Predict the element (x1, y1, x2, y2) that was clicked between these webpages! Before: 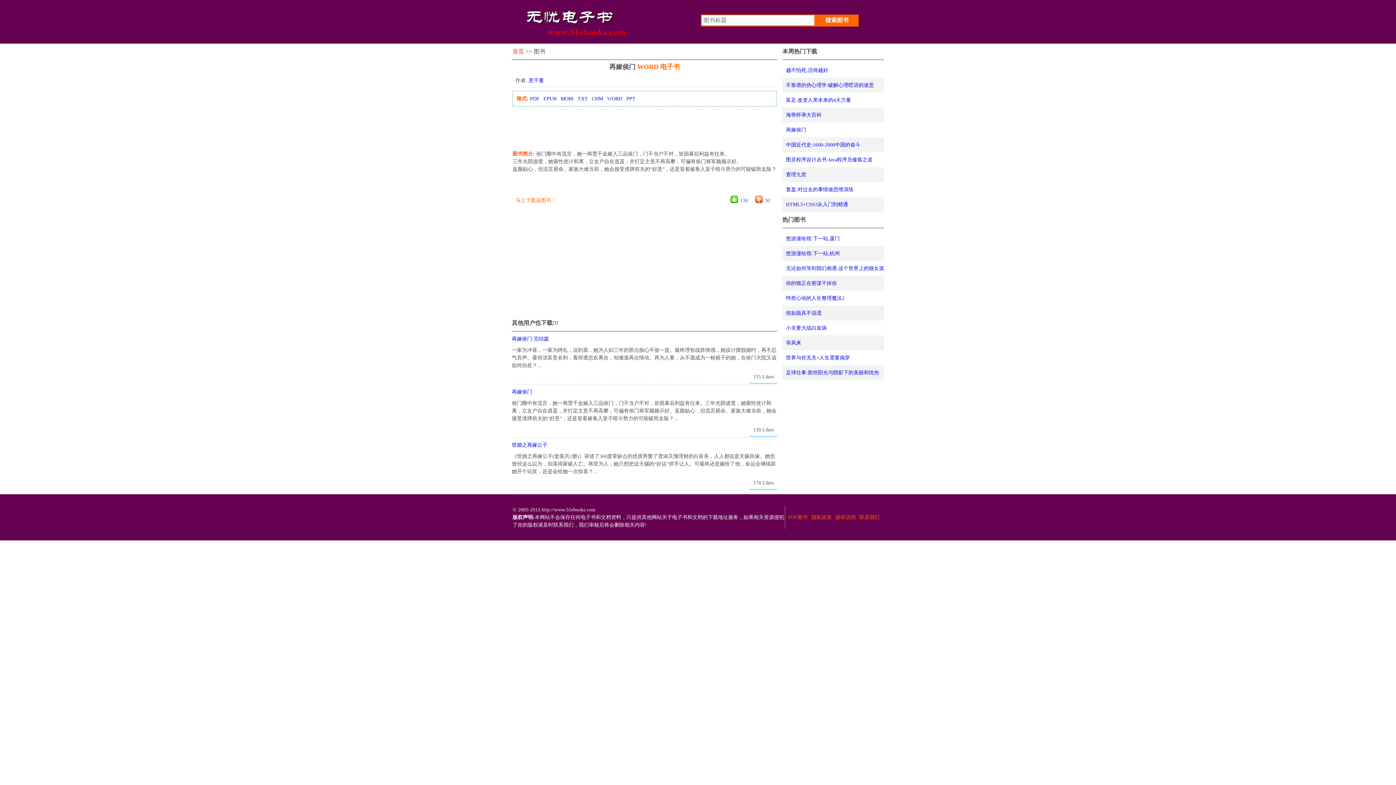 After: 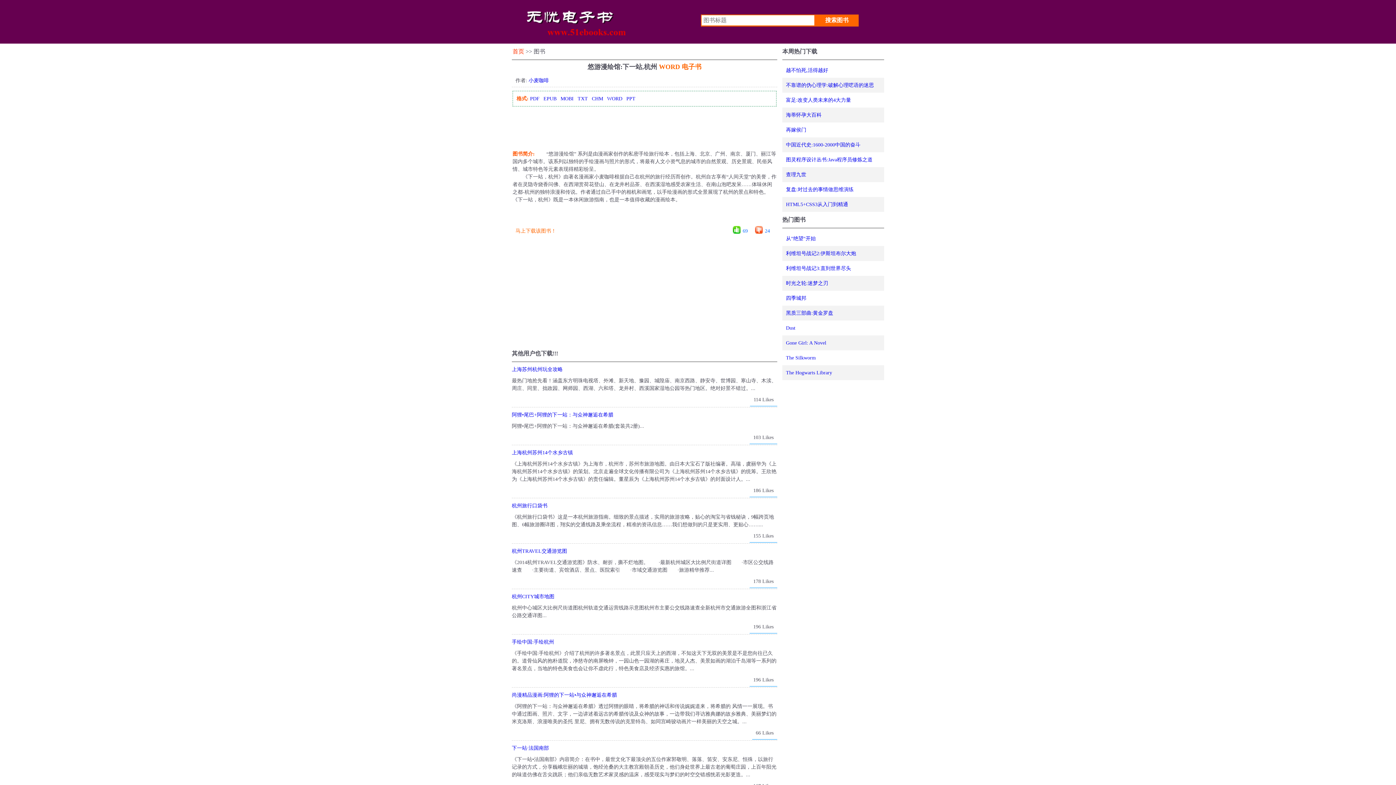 Action: label: 悠游漫绘馆:下一站,杭州 bbox: (786, 250, 840, 256)